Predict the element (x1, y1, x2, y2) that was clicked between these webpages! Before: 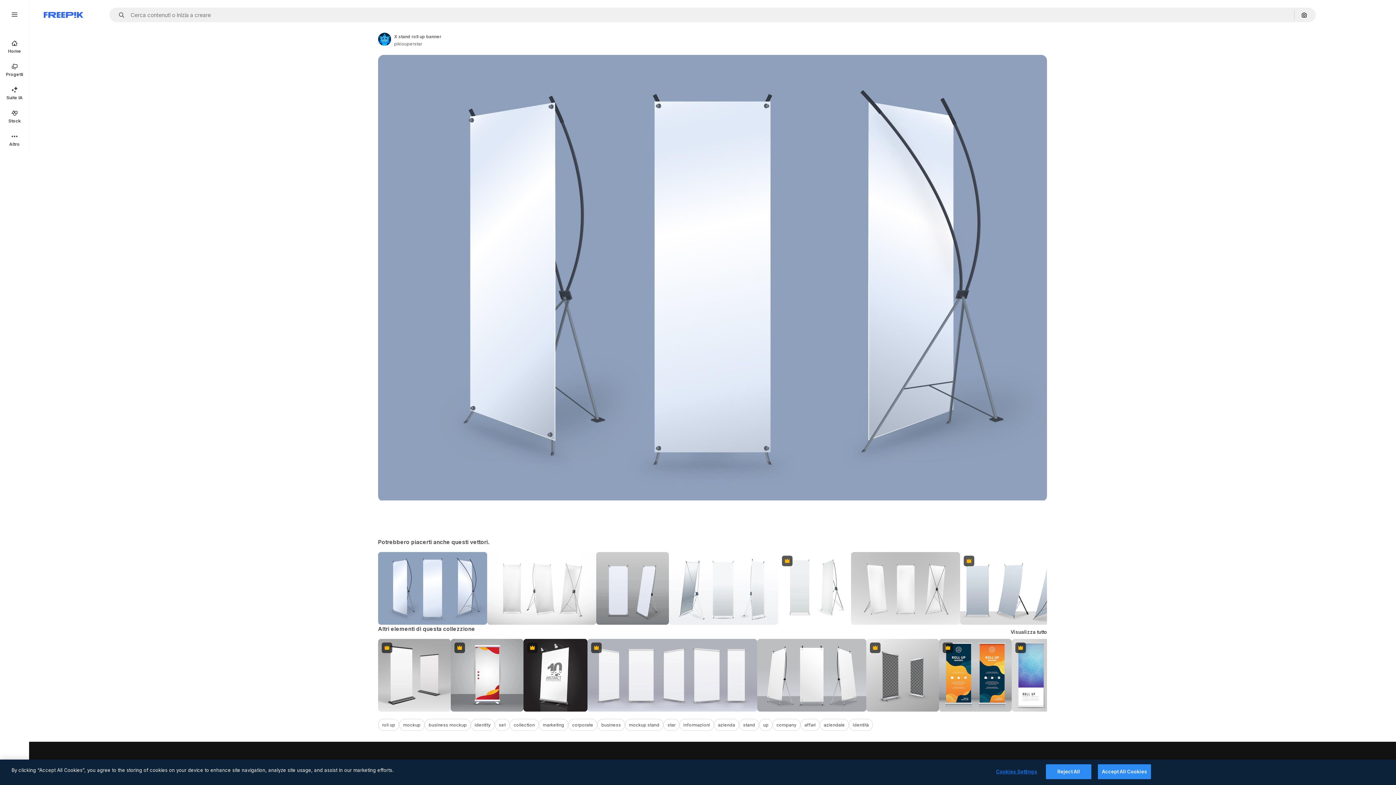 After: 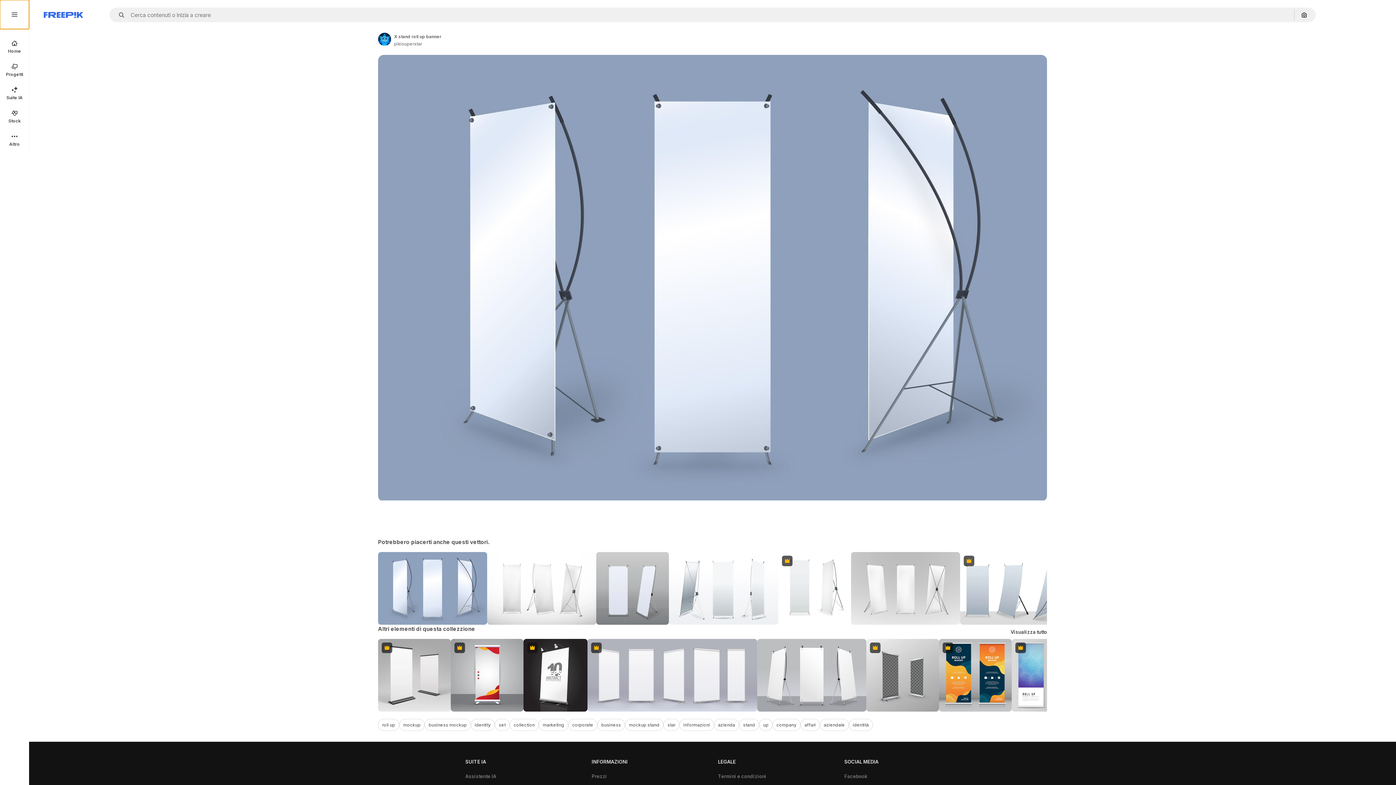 Action: bbox: (0, 0, 29, 29)